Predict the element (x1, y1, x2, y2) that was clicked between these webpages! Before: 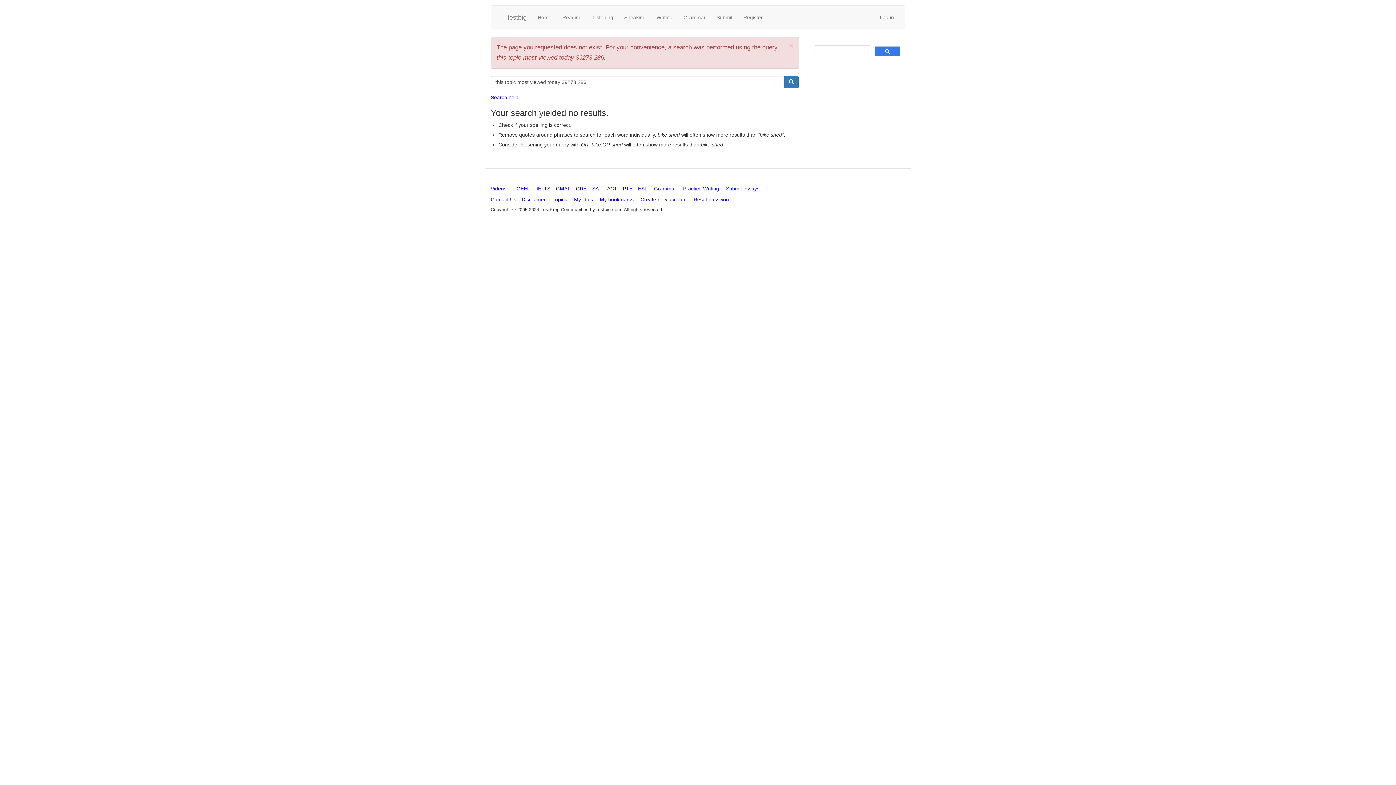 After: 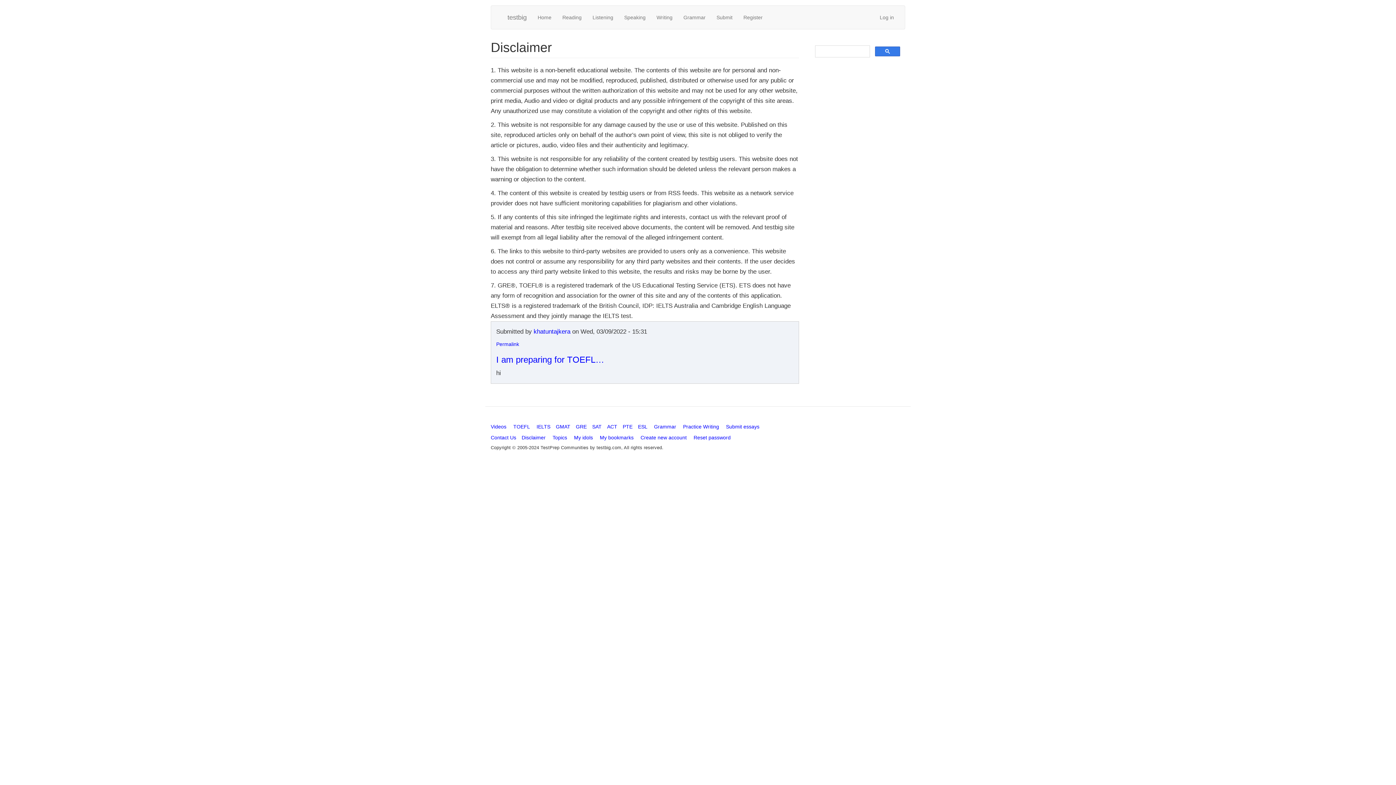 Action: label: Disclaimer bbox: (521, 196, 545, 202)